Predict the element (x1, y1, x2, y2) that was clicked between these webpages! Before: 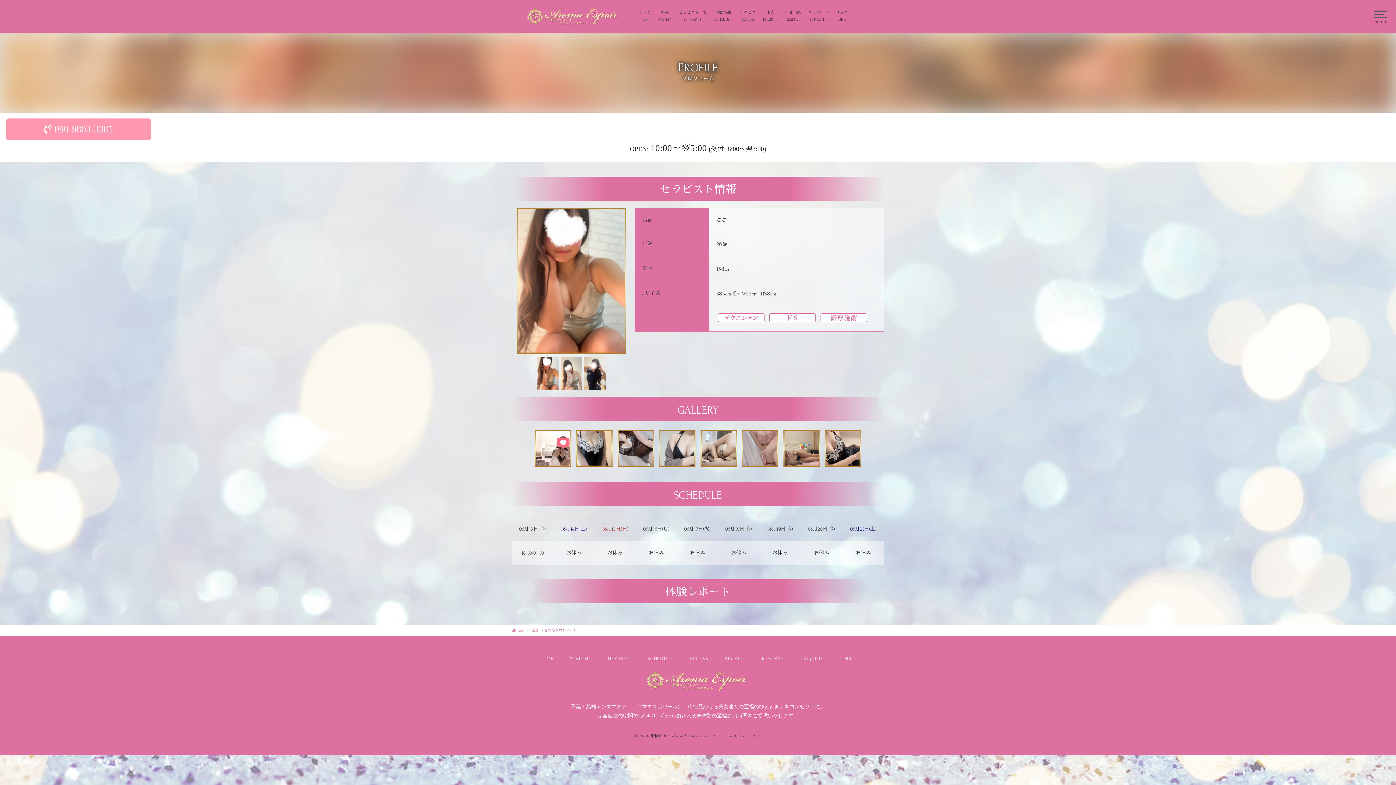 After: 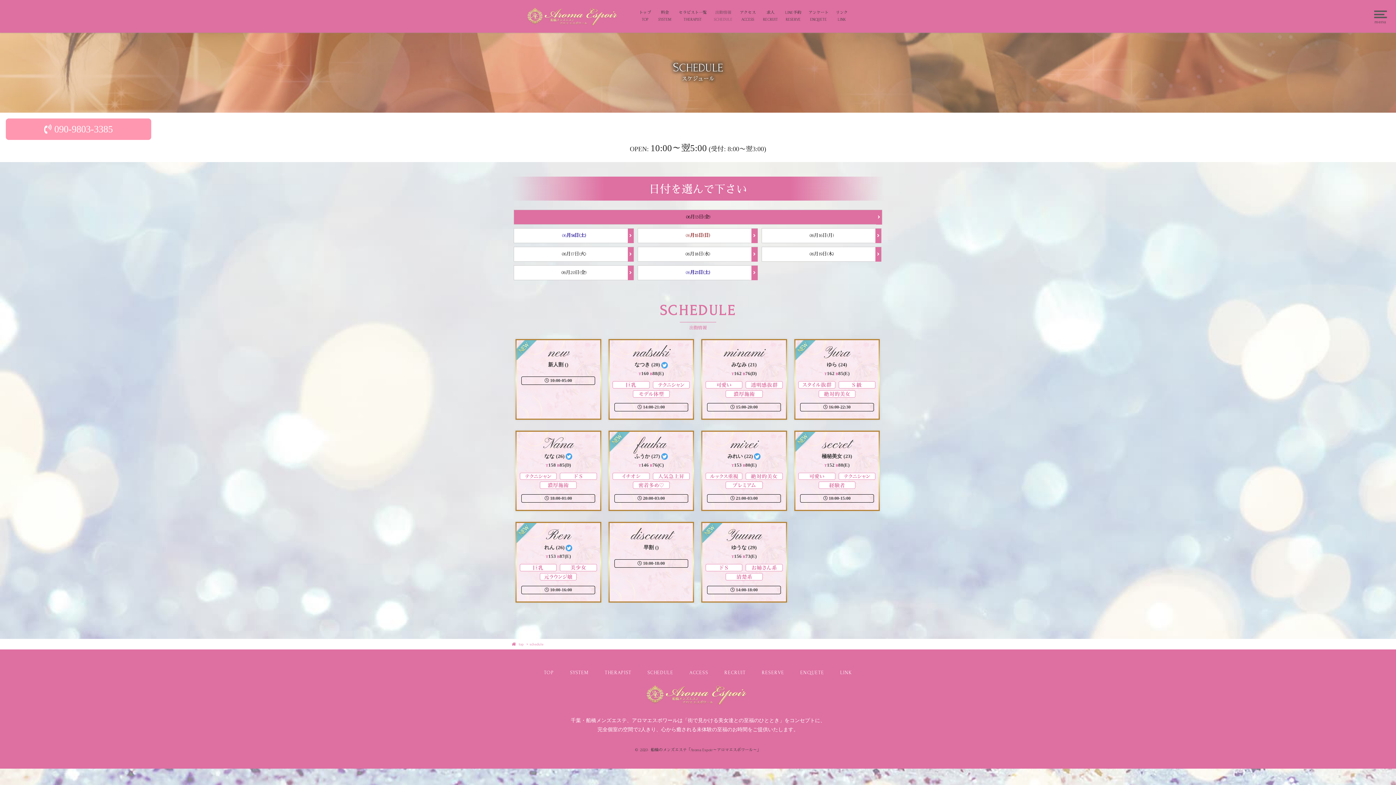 Action: bbox: (714, 9, 732, 23) label: 出勤情報
SCHEDULE